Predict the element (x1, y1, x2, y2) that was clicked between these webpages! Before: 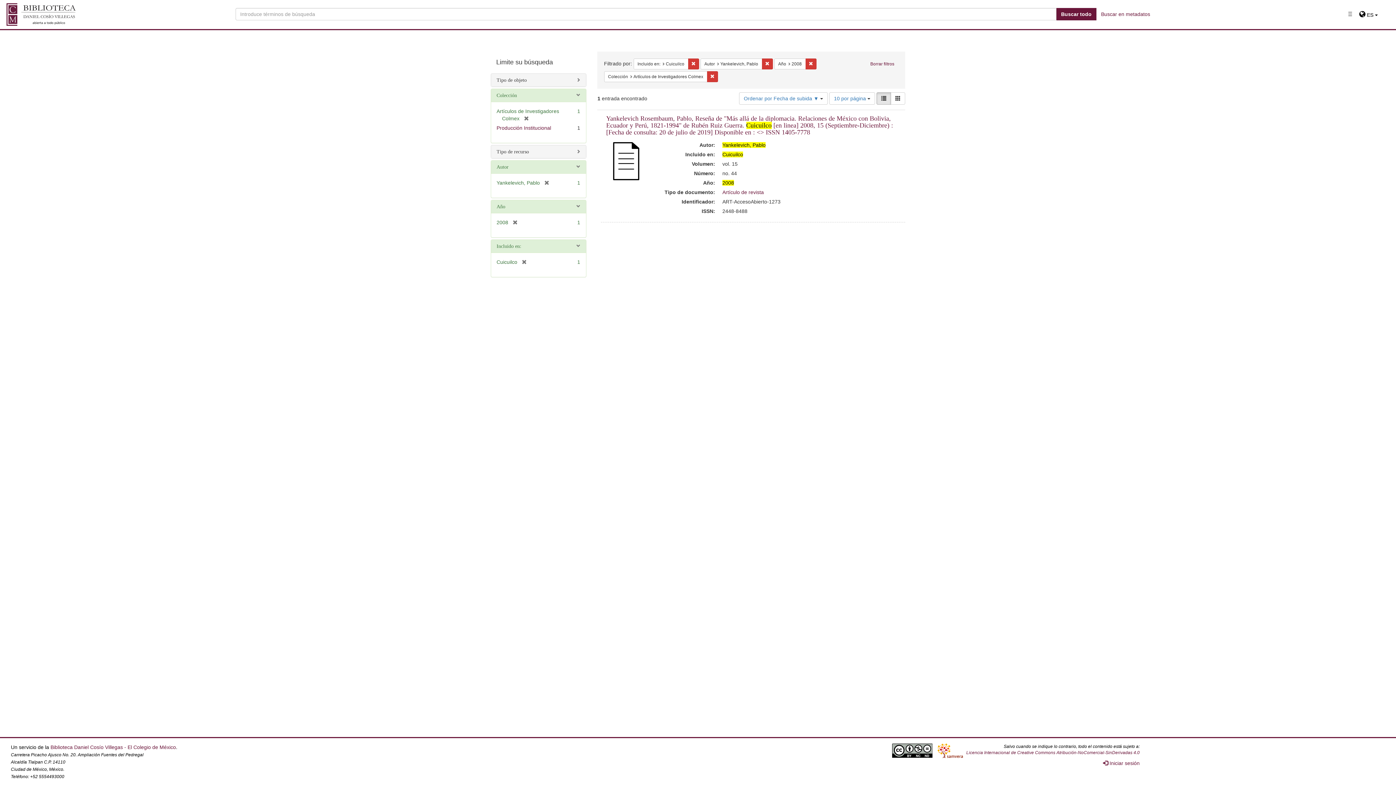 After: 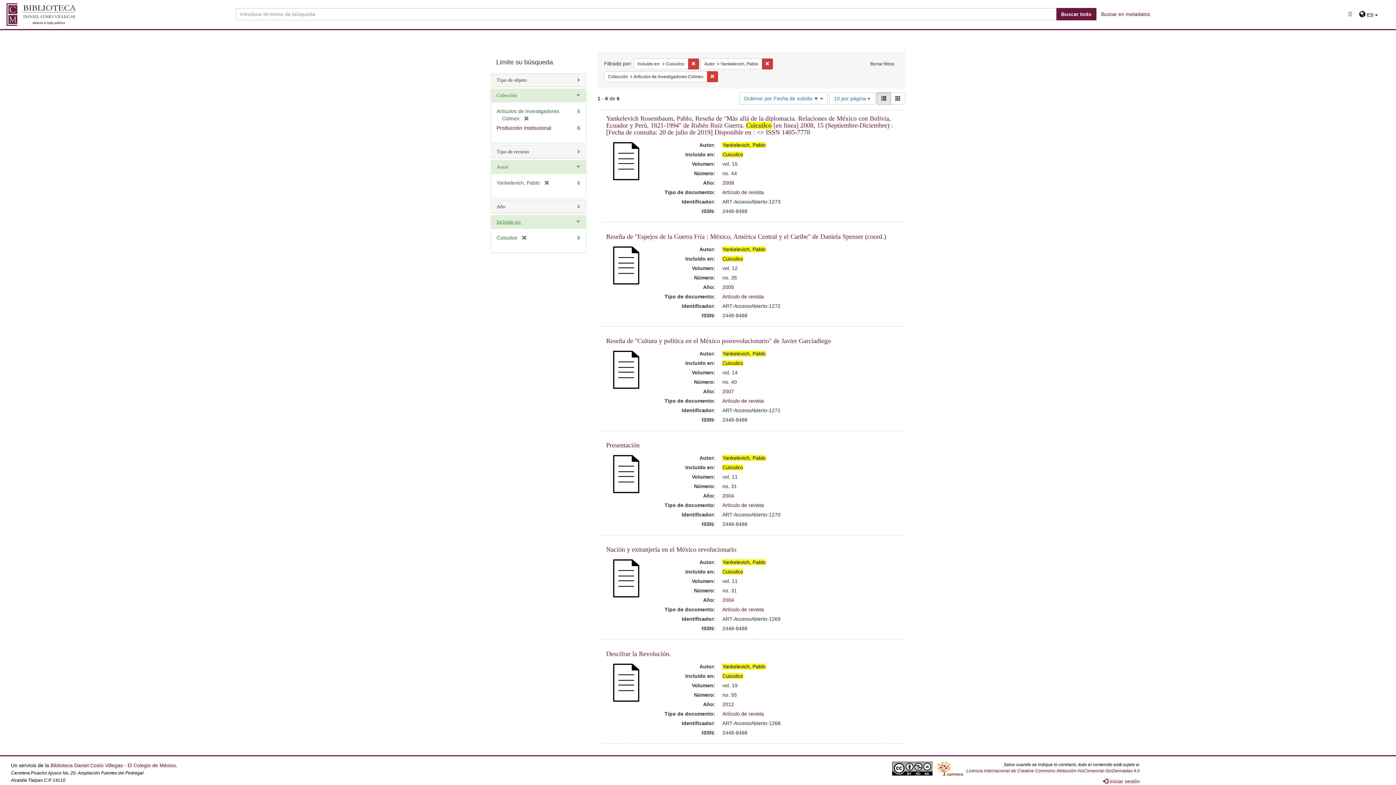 Action: bbox: (508, 219, 517, 225) label: [remove]